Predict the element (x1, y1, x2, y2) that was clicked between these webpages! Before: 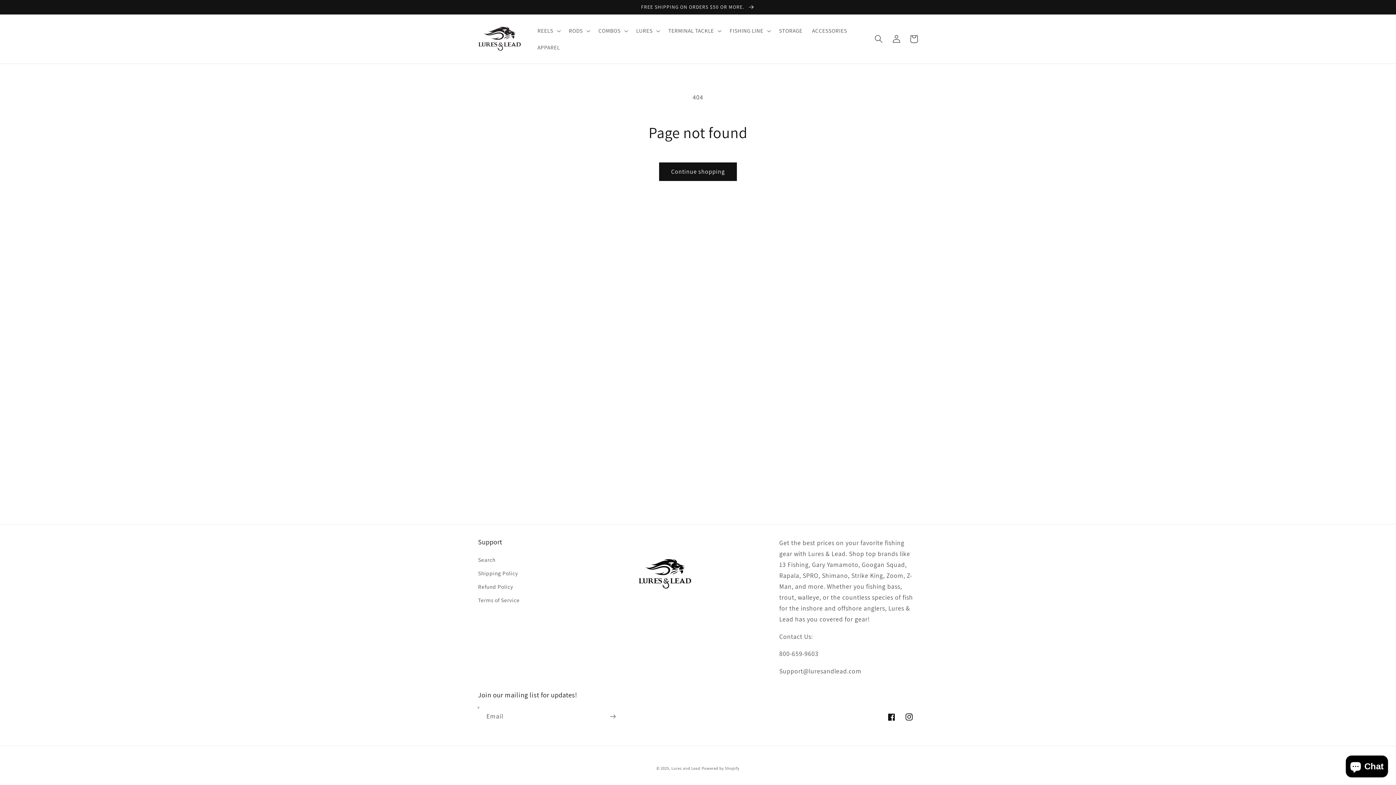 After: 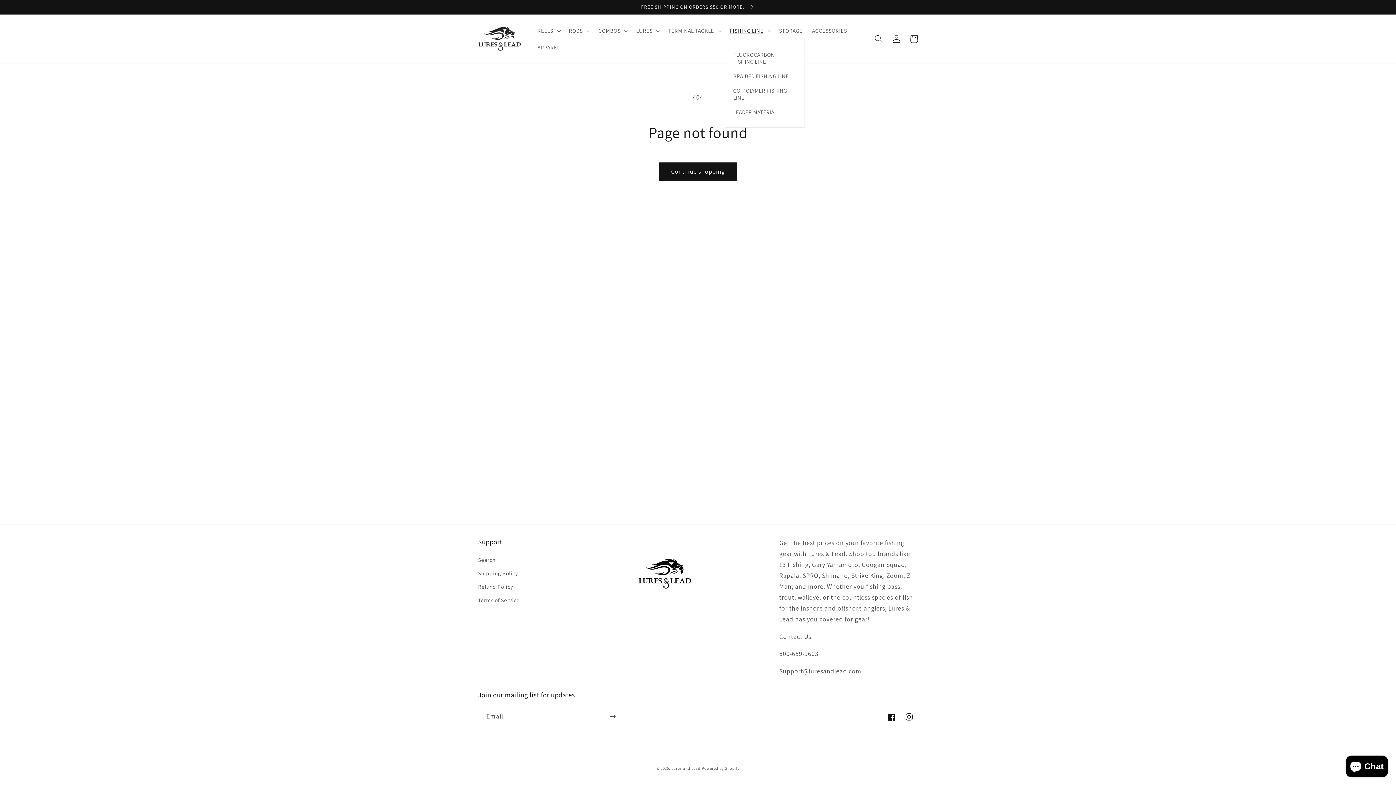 Action: bbox: (725, 22, 774, 39) label: FISHING LINE